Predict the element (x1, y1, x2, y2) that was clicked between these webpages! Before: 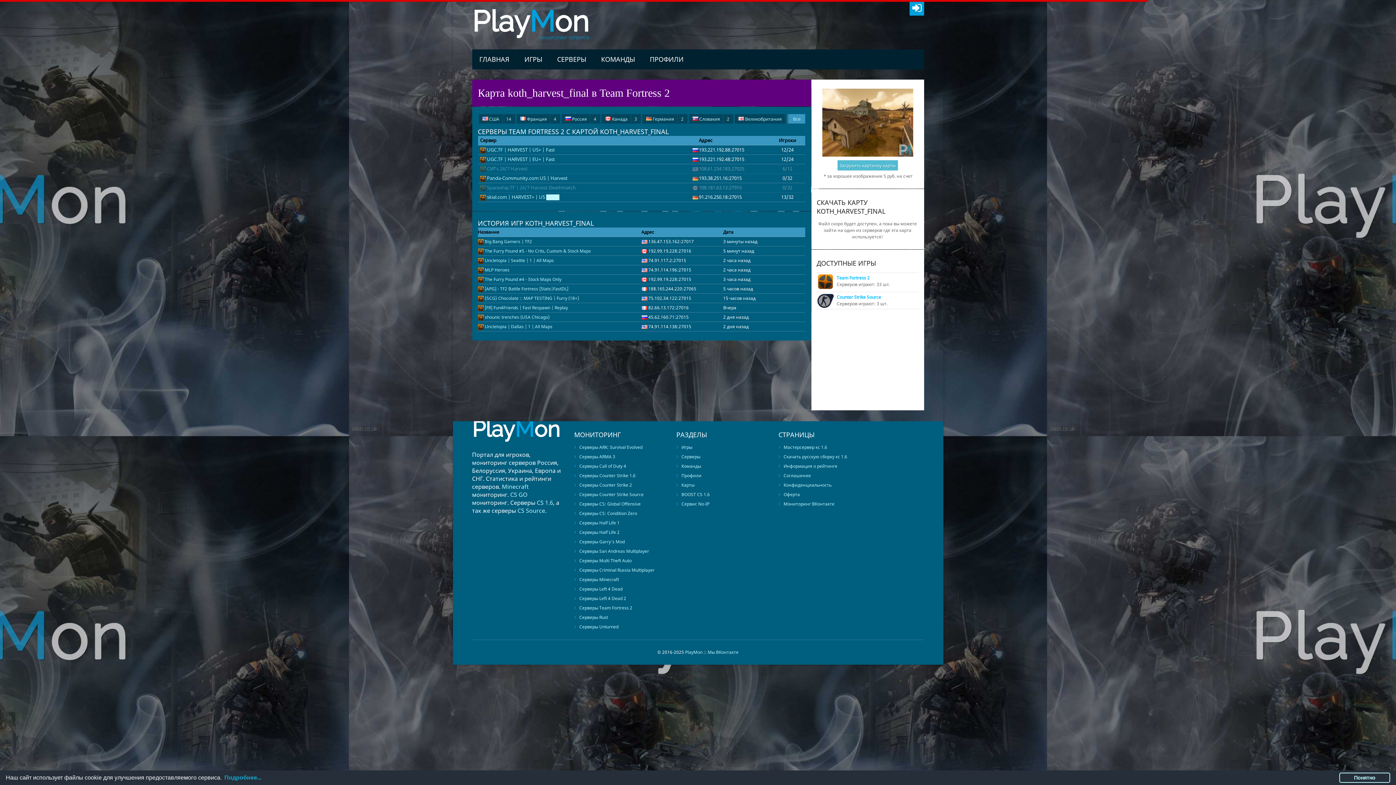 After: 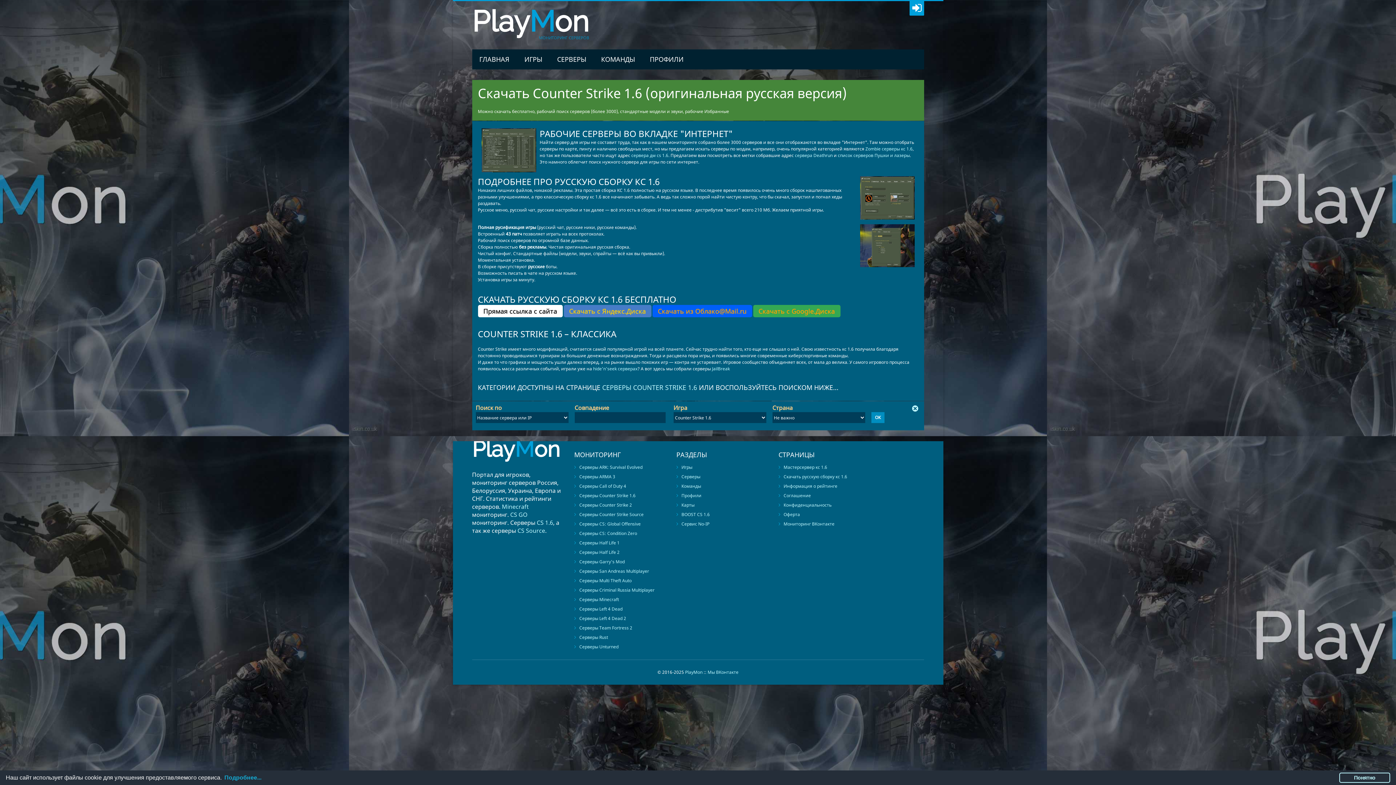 Action: label: Скачать русскую сборку кс 1.6 bbox: (783, 453, 847, 460)